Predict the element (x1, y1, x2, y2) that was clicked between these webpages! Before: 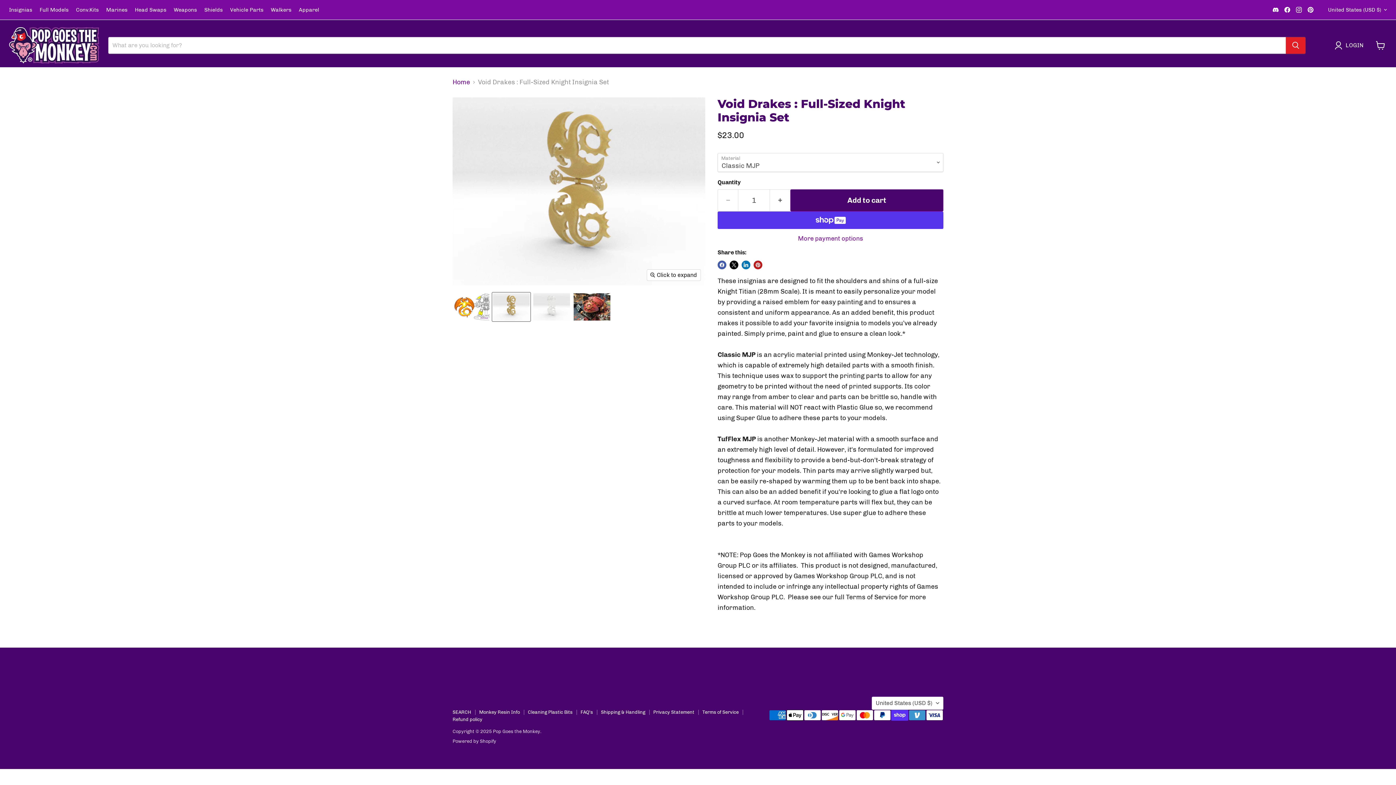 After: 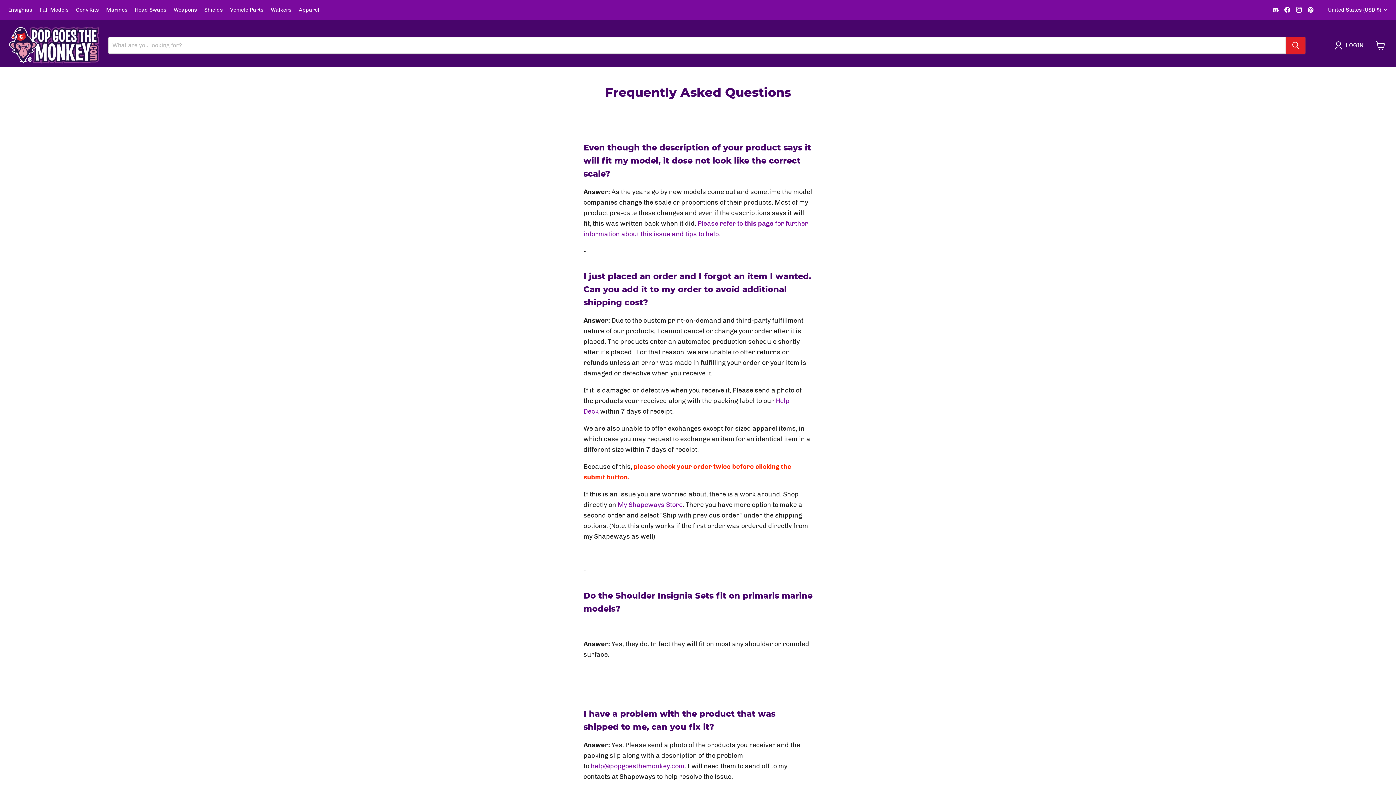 Action: label: FAQ's bbox: (580, 709, 593, 715)